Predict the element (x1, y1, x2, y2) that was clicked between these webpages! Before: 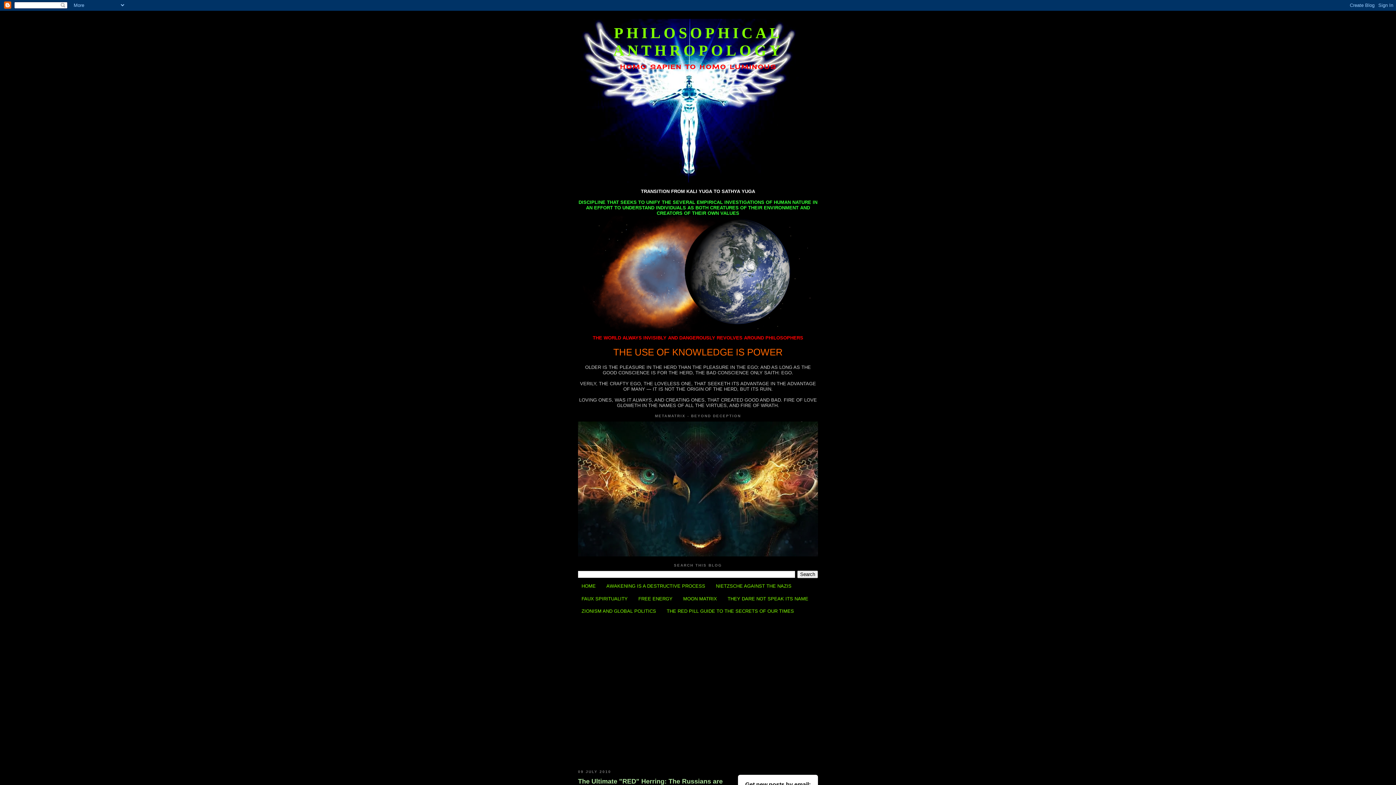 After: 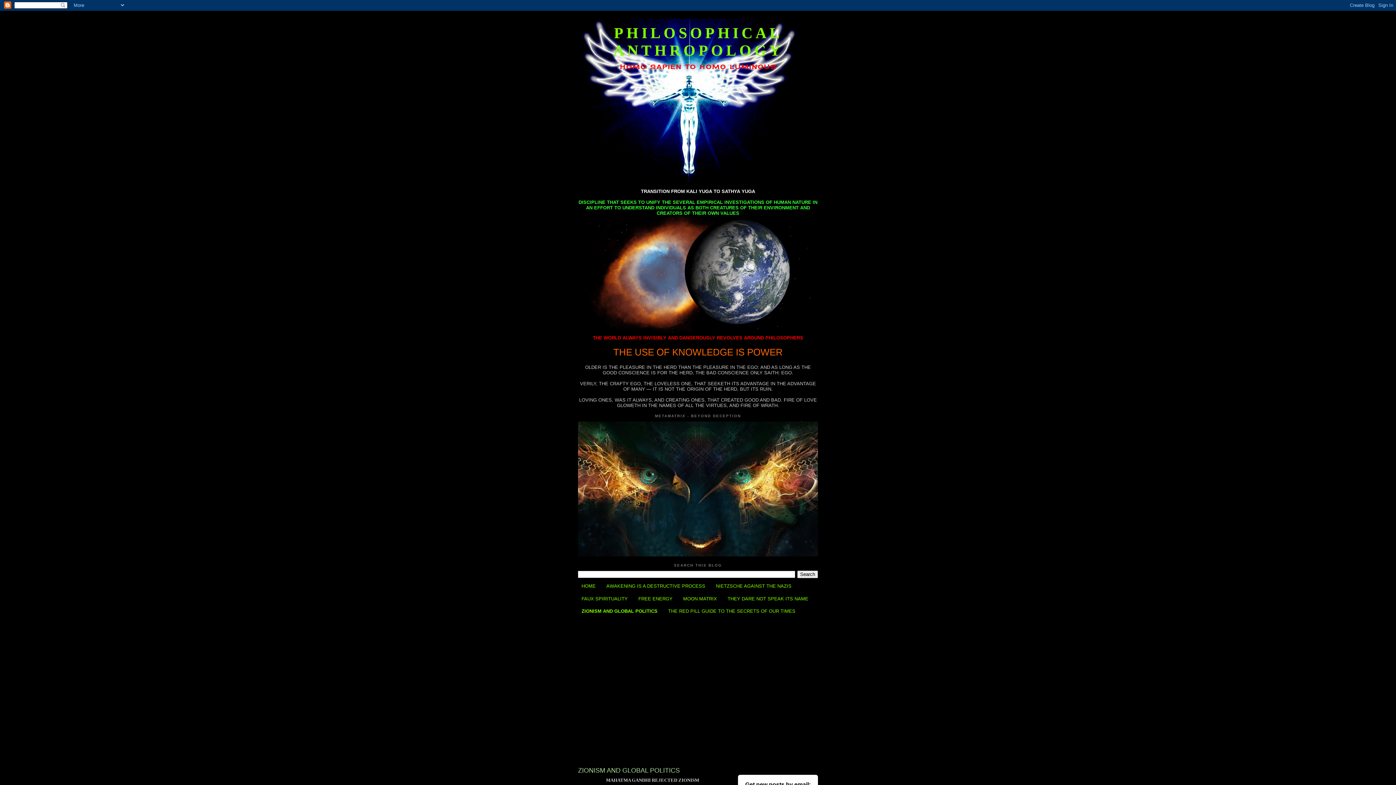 Action: bbox: (581, 608, 656, 614) label: ZIONISM AND GLOBAL POLITICS